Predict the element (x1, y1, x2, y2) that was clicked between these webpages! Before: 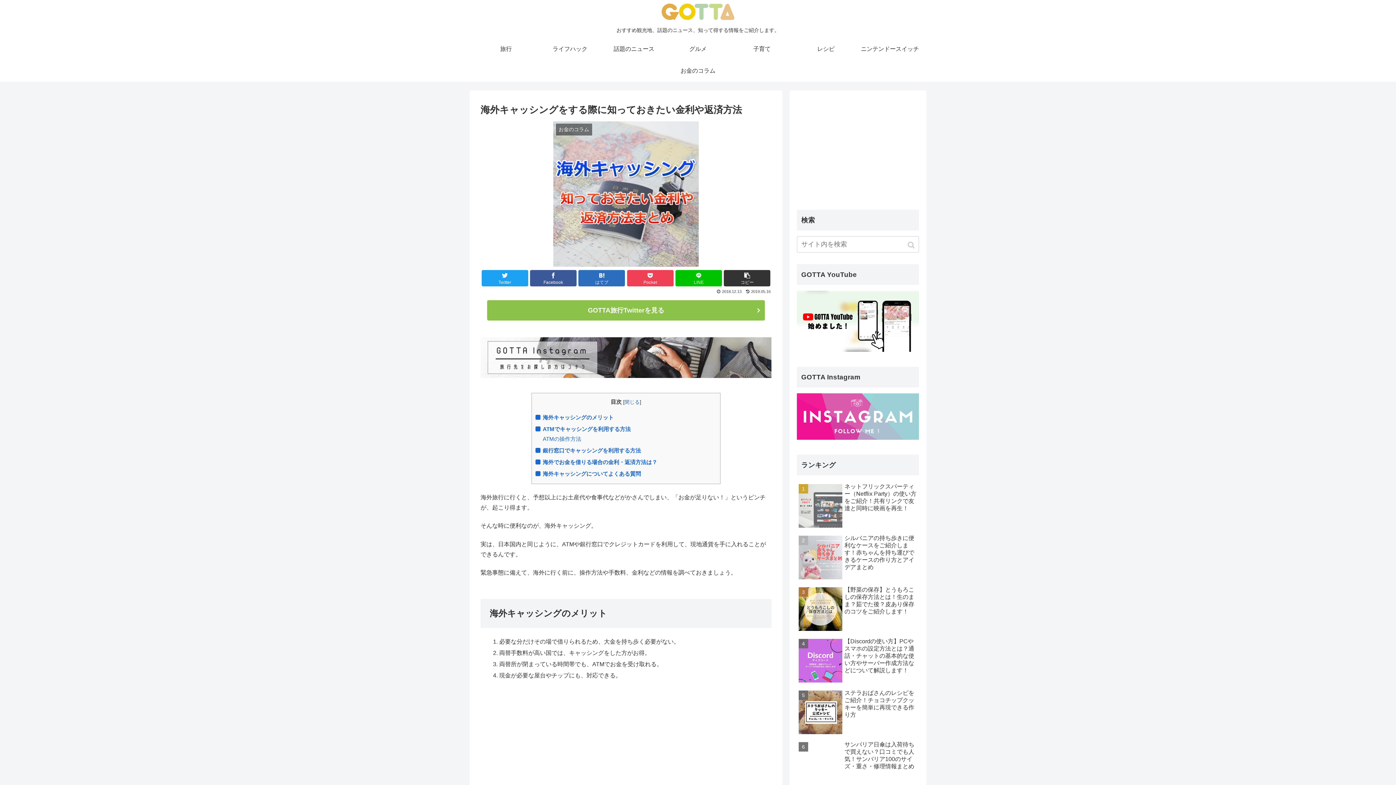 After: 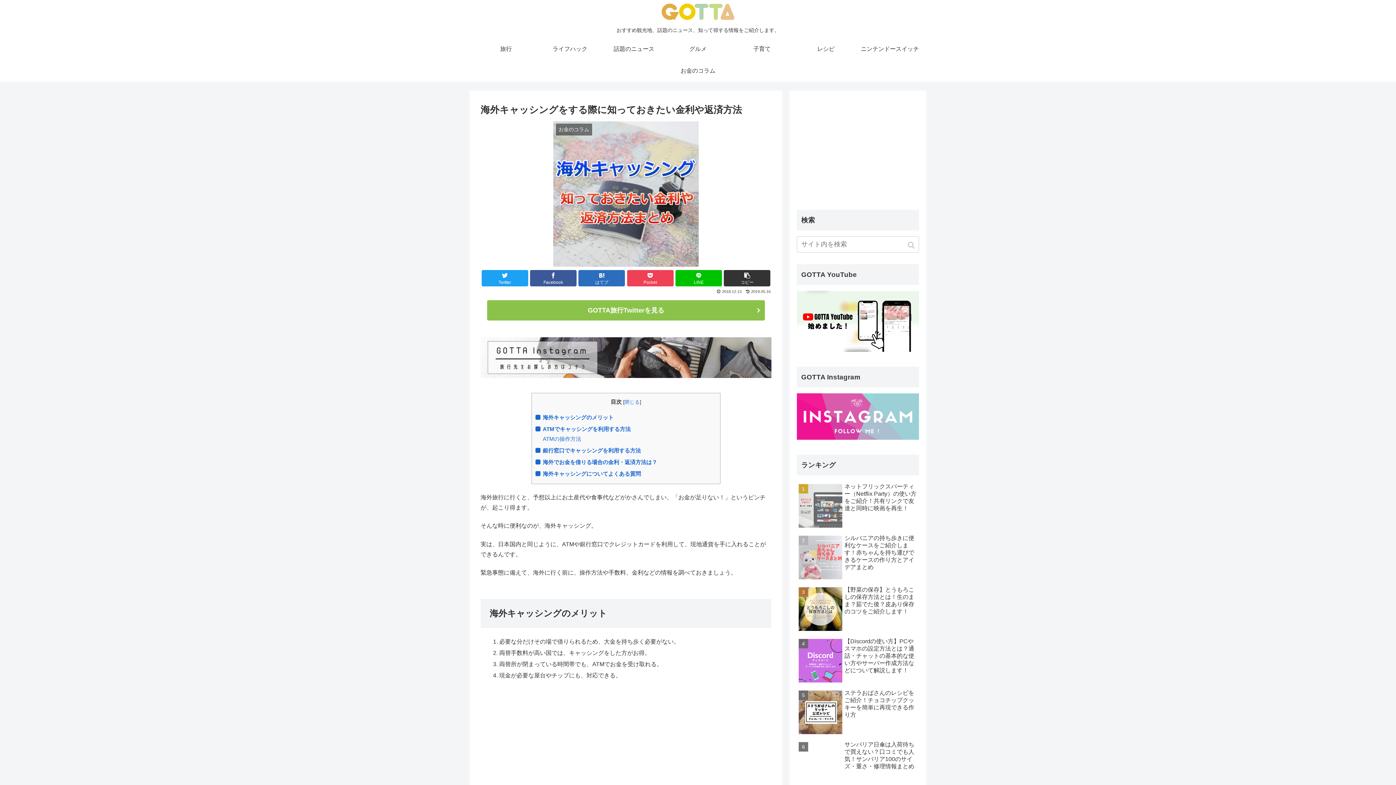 Action: bbox: (797, 347, 919, 353)